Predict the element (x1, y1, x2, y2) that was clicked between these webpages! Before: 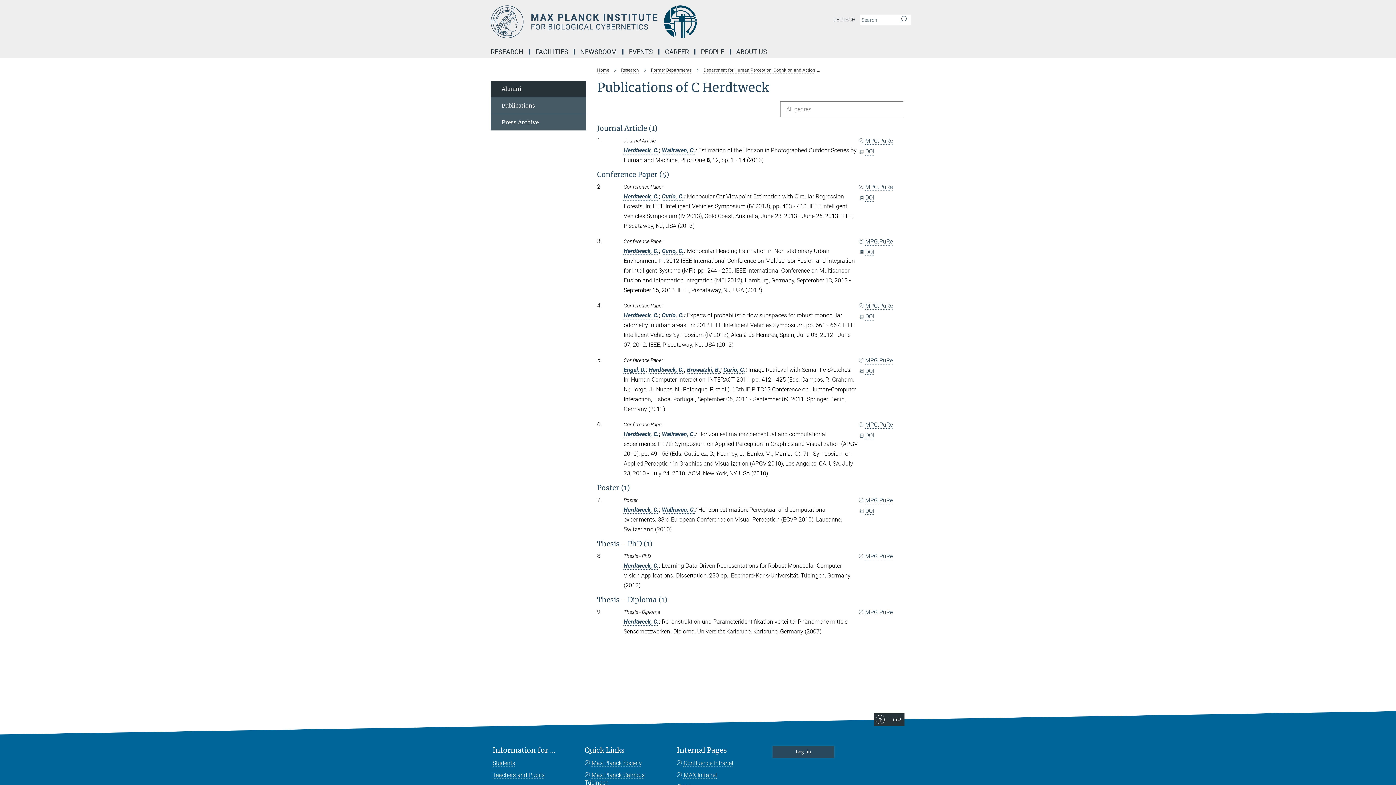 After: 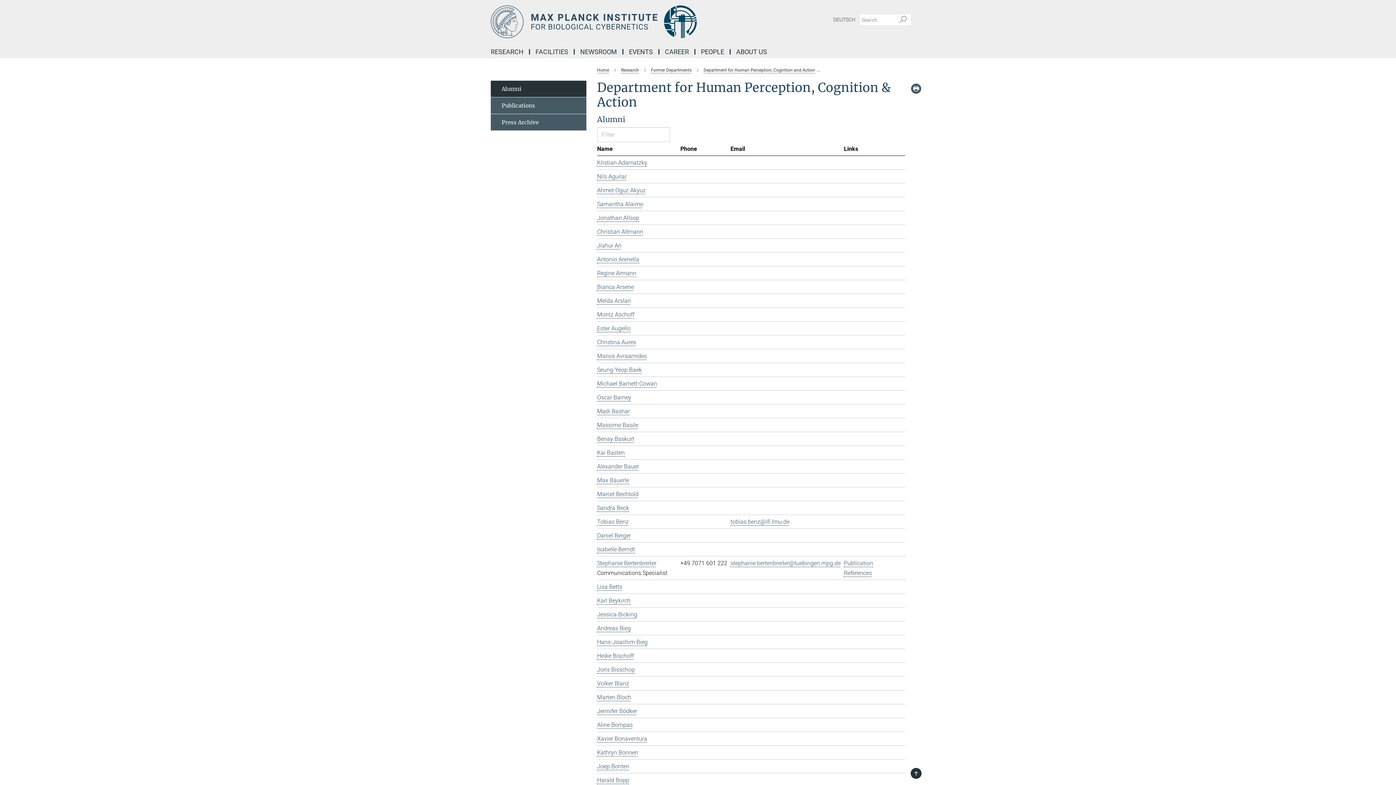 Action: bbox: (490, 80, 586, 97) label: Alumni